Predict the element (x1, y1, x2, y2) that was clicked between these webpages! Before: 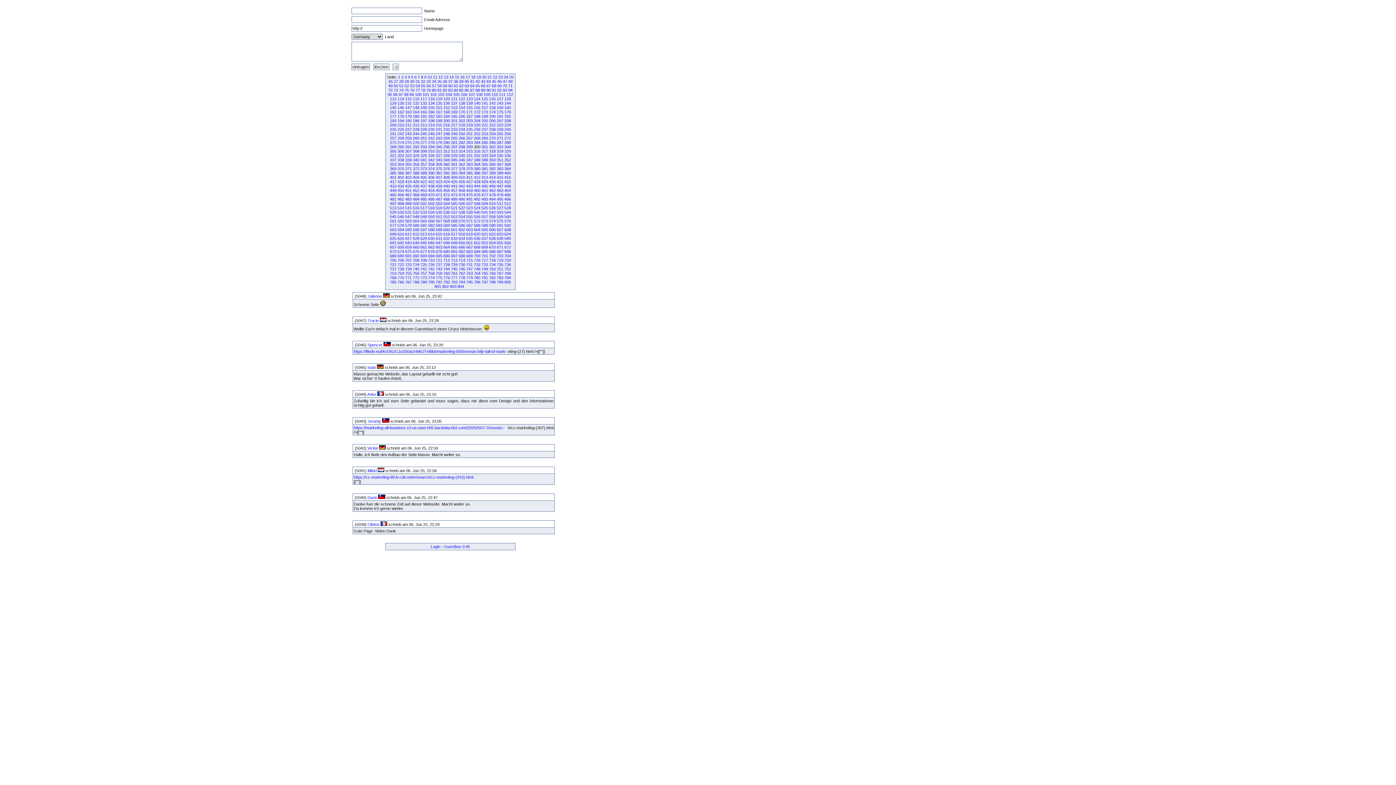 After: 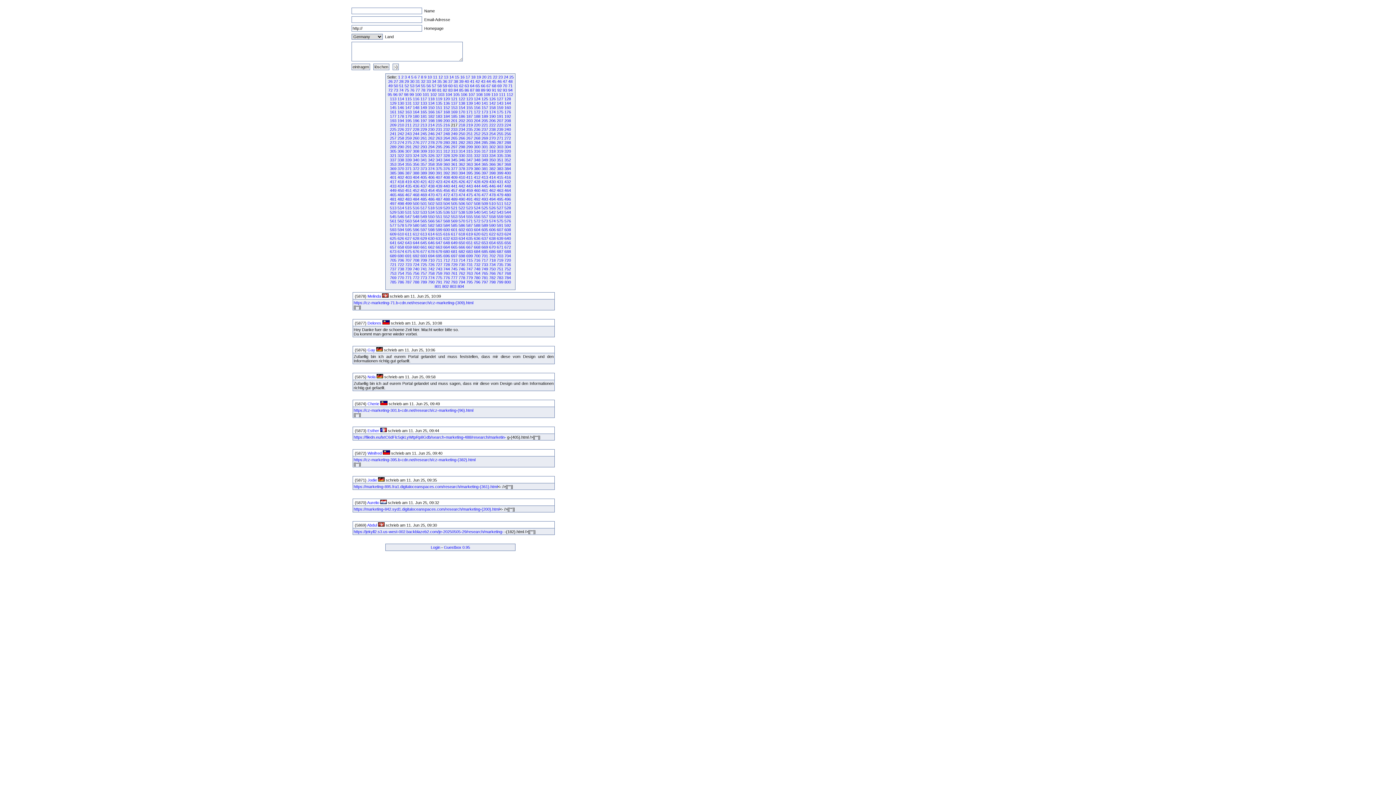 Action: label: 217 bbox: (451, 122, 457, 127)